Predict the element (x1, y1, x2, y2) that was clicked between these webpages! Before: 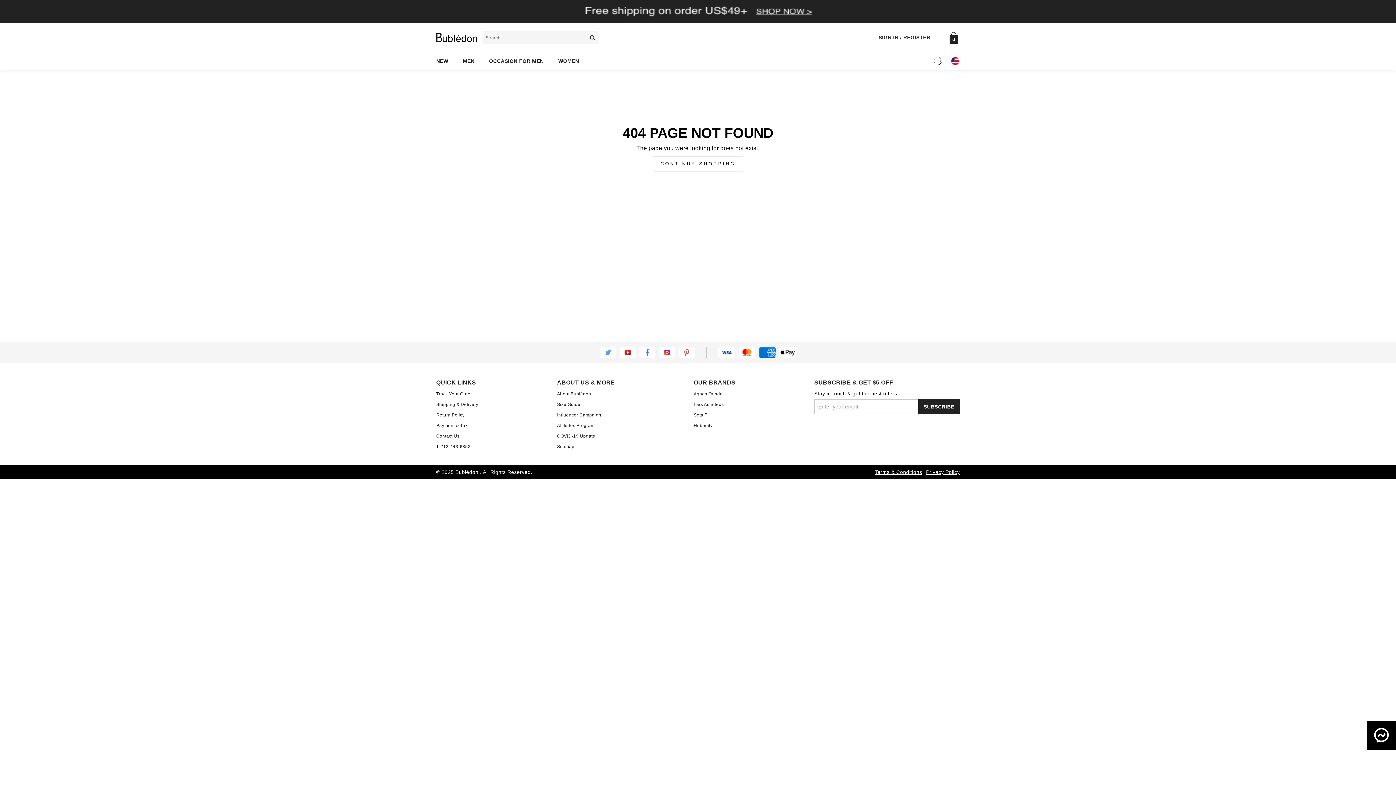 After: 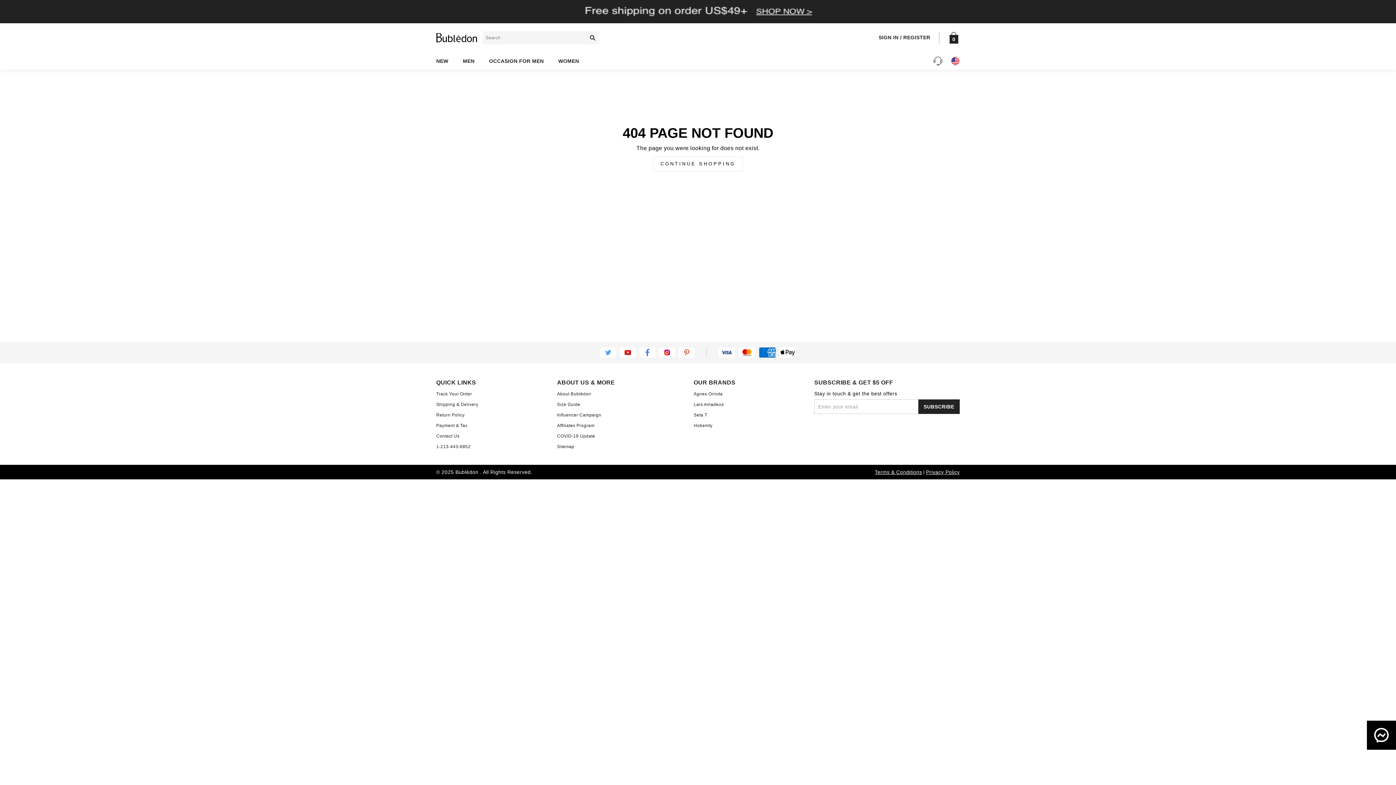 Action: bbox: (678, 347, 694, 357)